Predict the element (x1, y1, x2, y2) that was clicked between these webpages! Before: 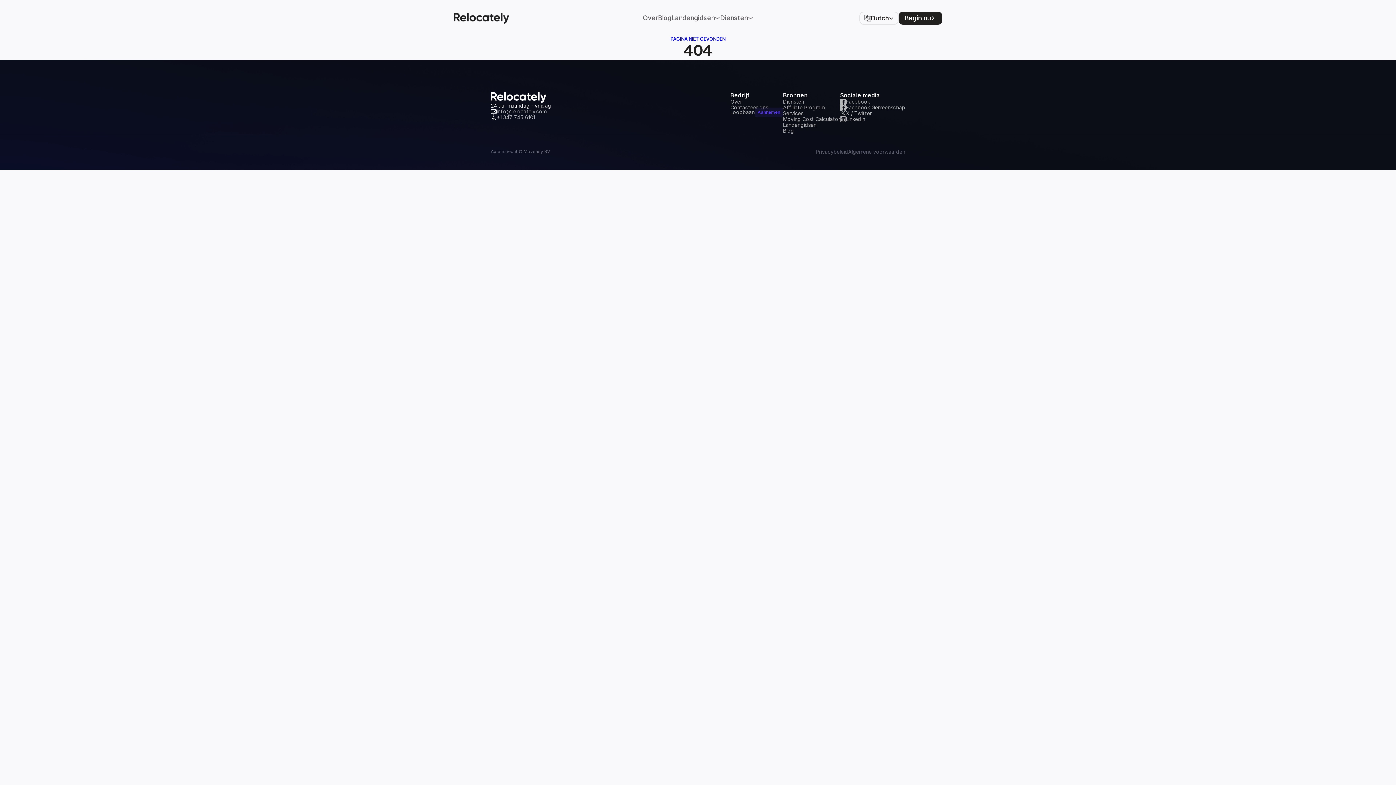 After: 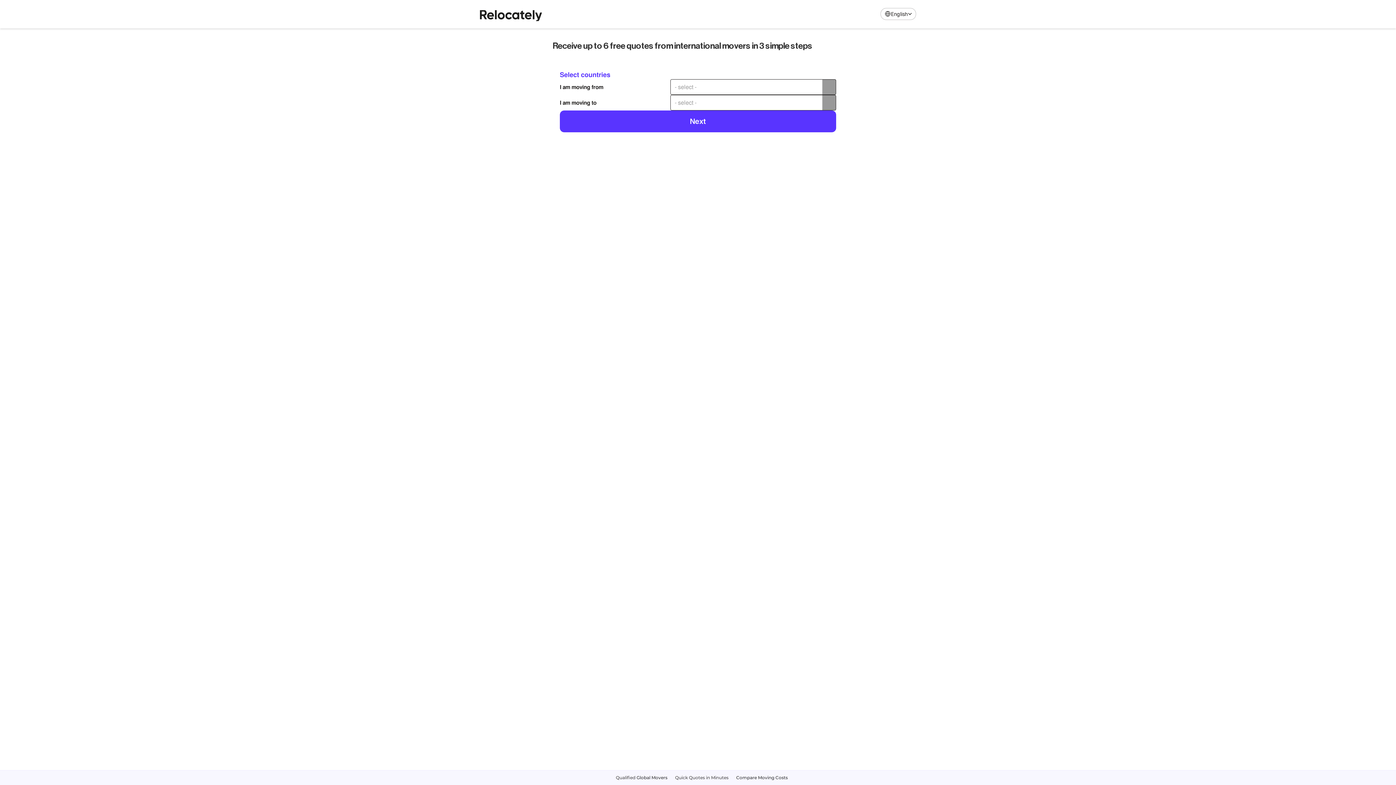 Action: label: Begin nu bbox: (898, 11, 942, 24)